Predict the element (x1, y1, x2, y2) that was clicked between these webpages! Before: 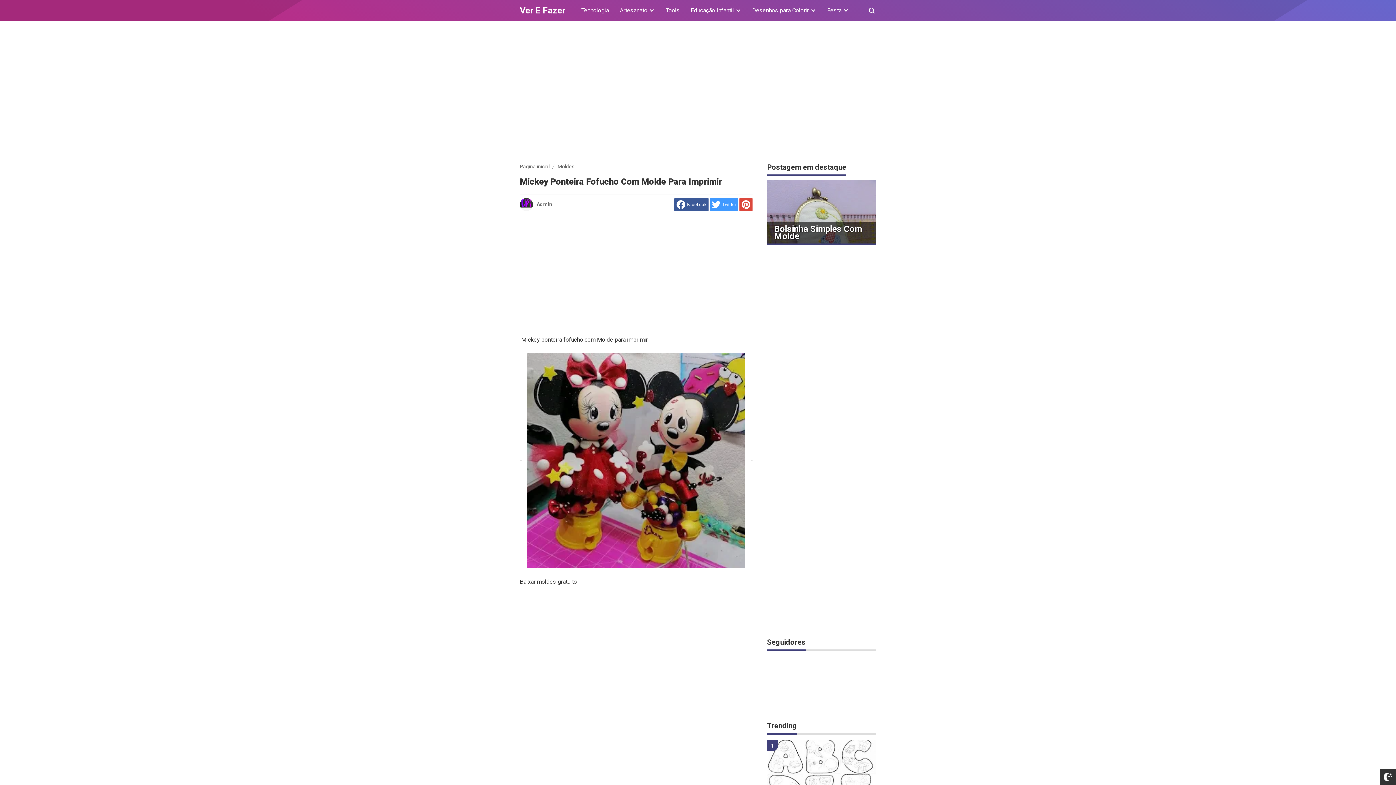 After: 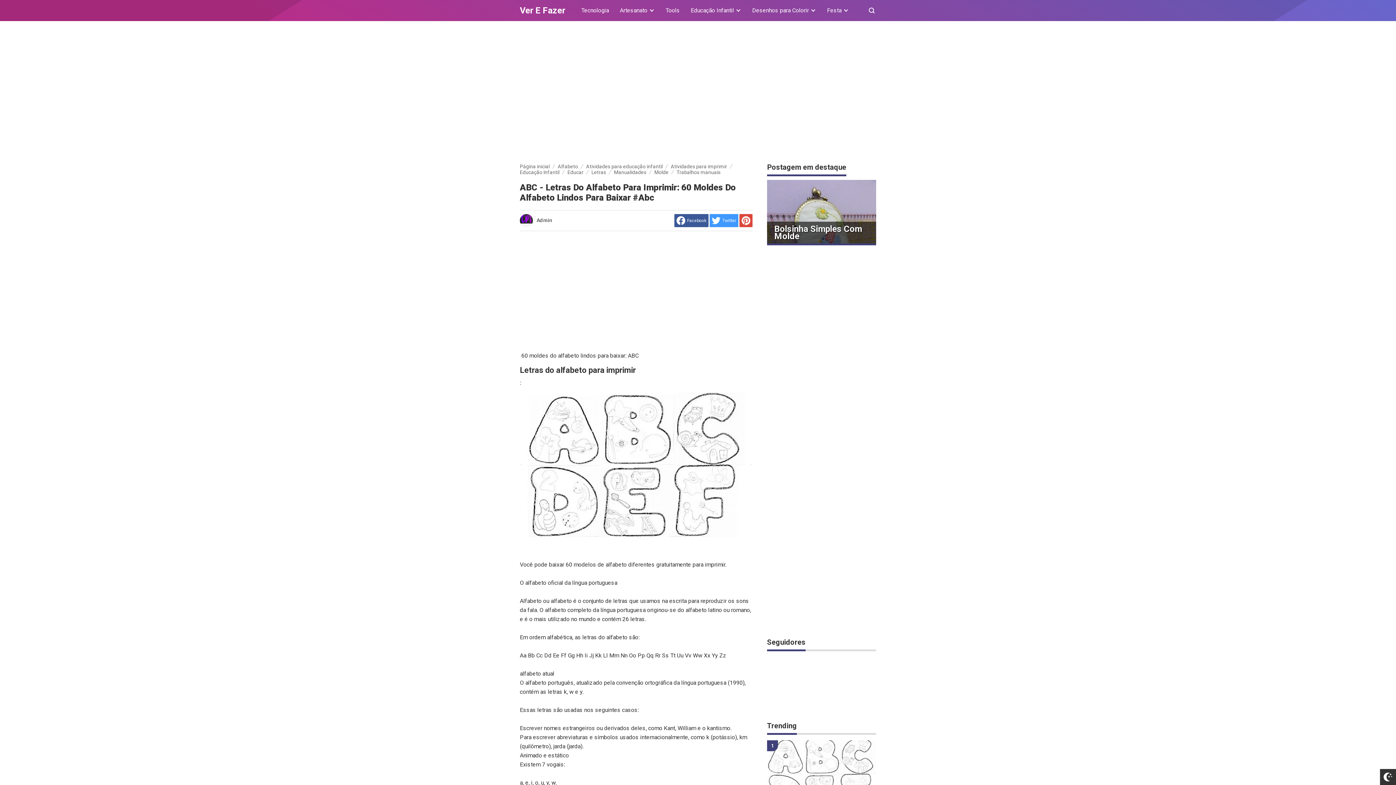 Action: bbox: (767, 740, 876, 806)